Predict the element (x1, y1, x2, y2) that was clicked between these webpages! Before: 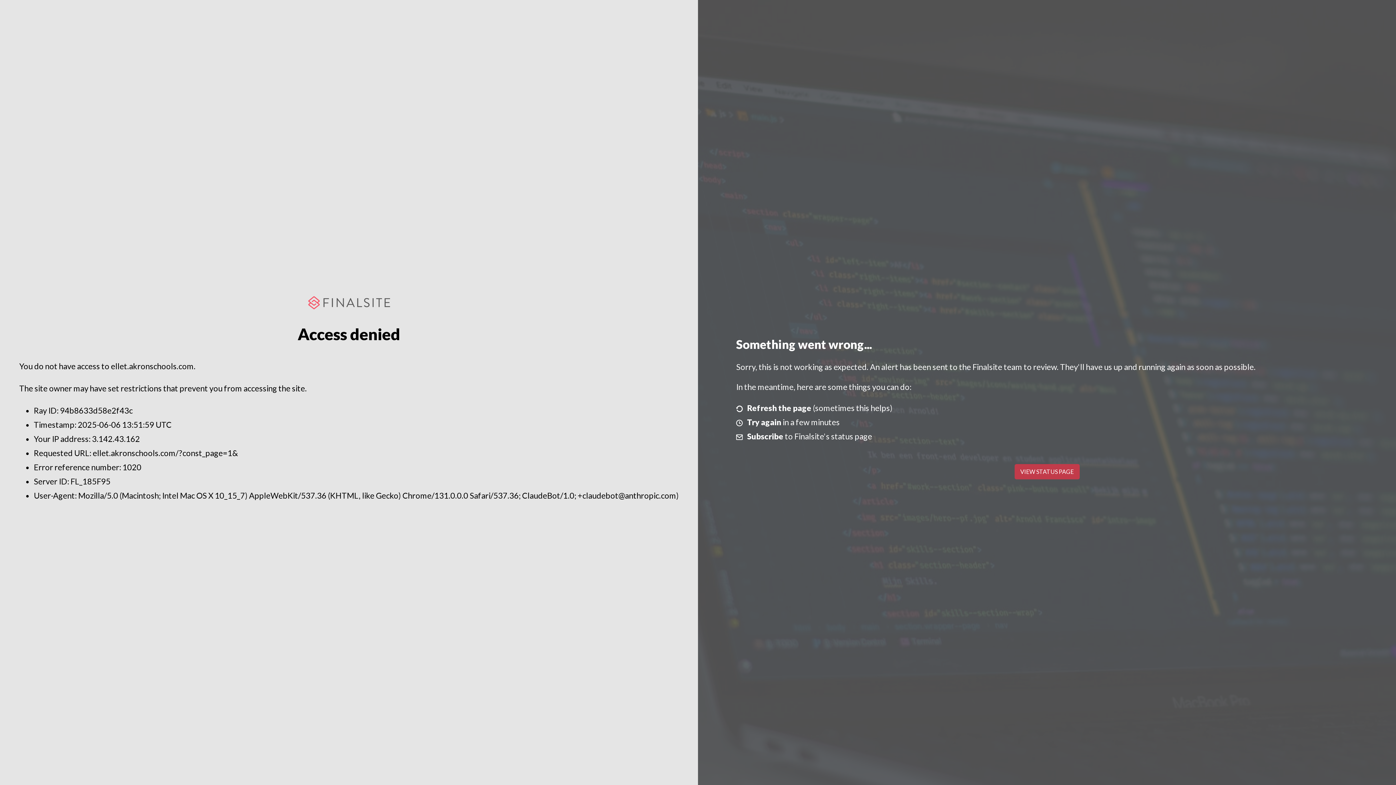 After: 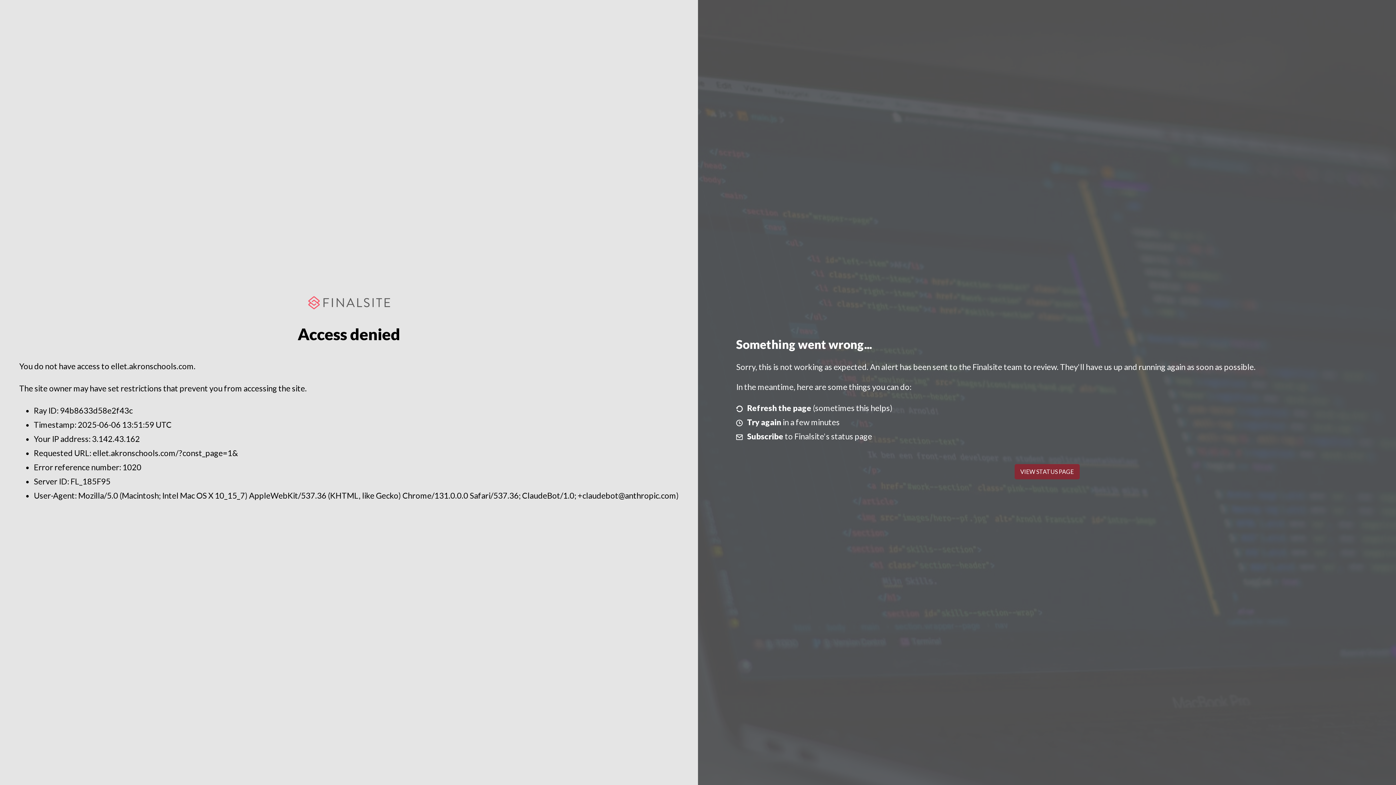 Action: bbox: (1014, 464, 1079, 479) label: VIEW STATUS PAGE